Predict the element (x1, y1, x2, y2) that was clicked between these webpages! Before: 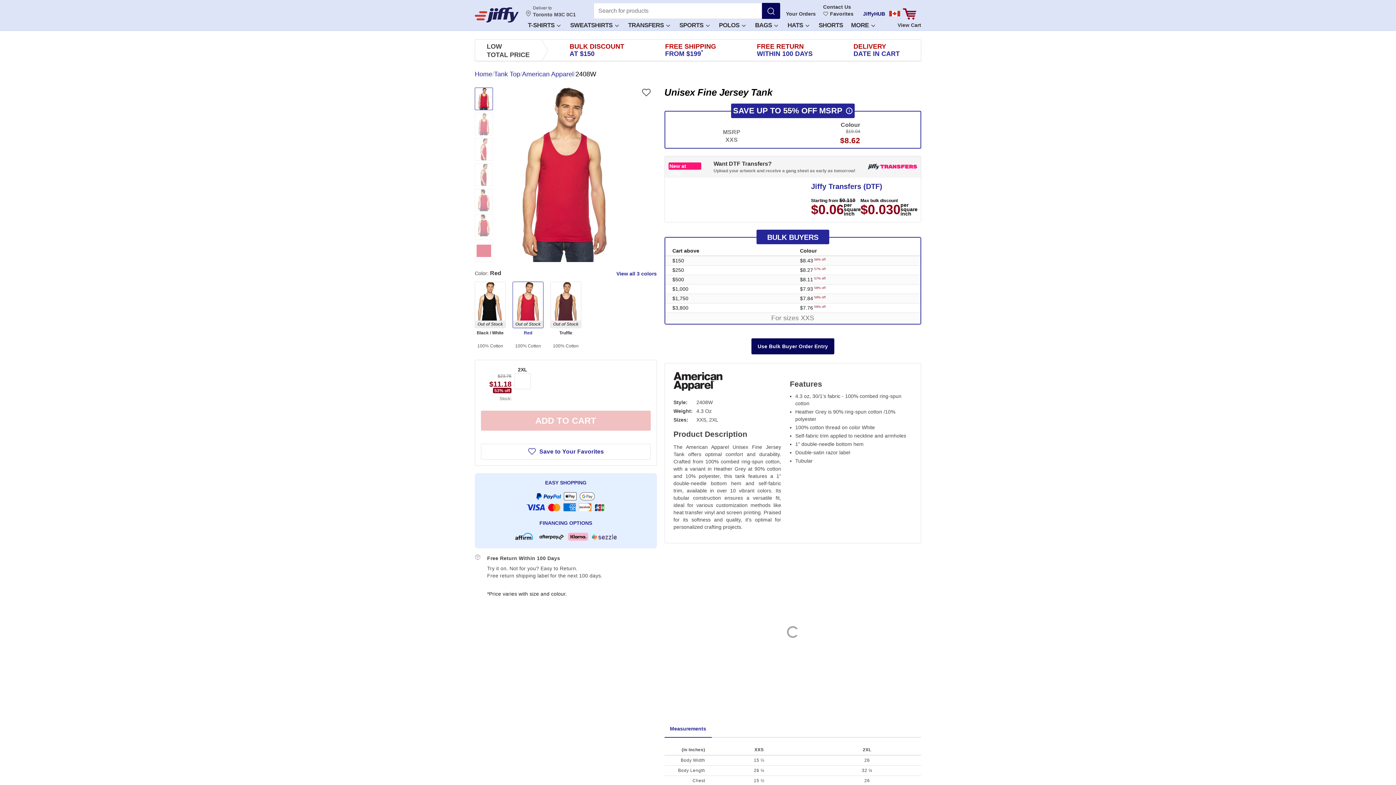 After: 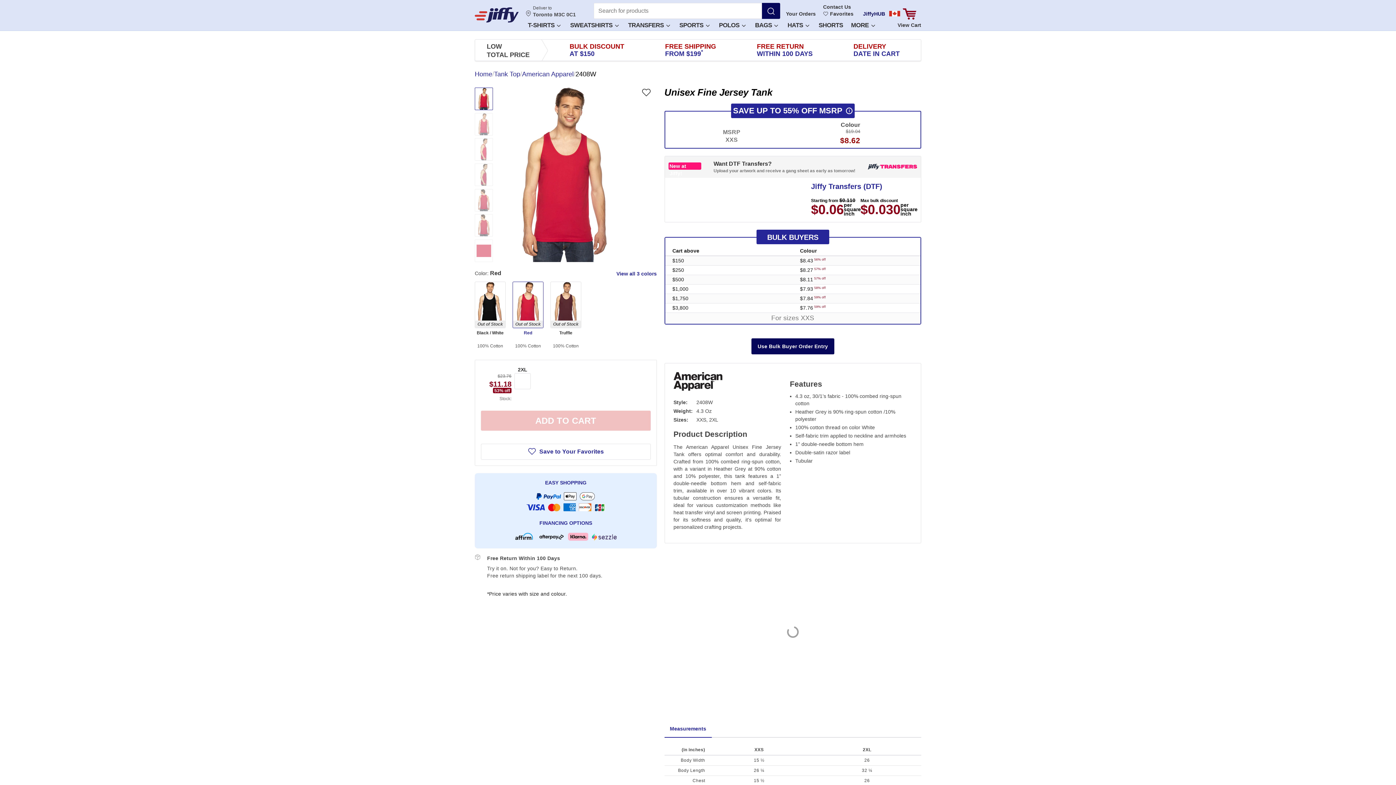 Action: bbox: (509, 87, 620, 262)